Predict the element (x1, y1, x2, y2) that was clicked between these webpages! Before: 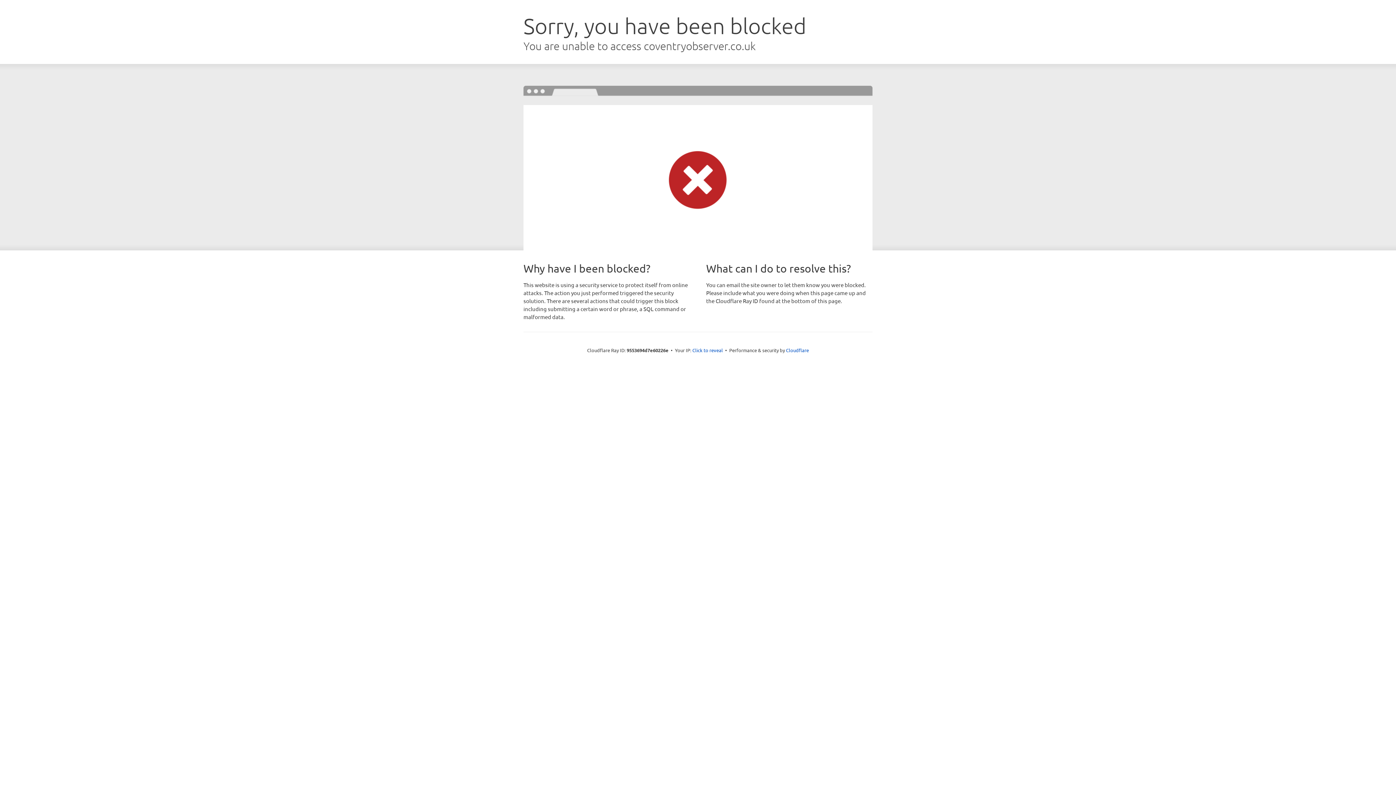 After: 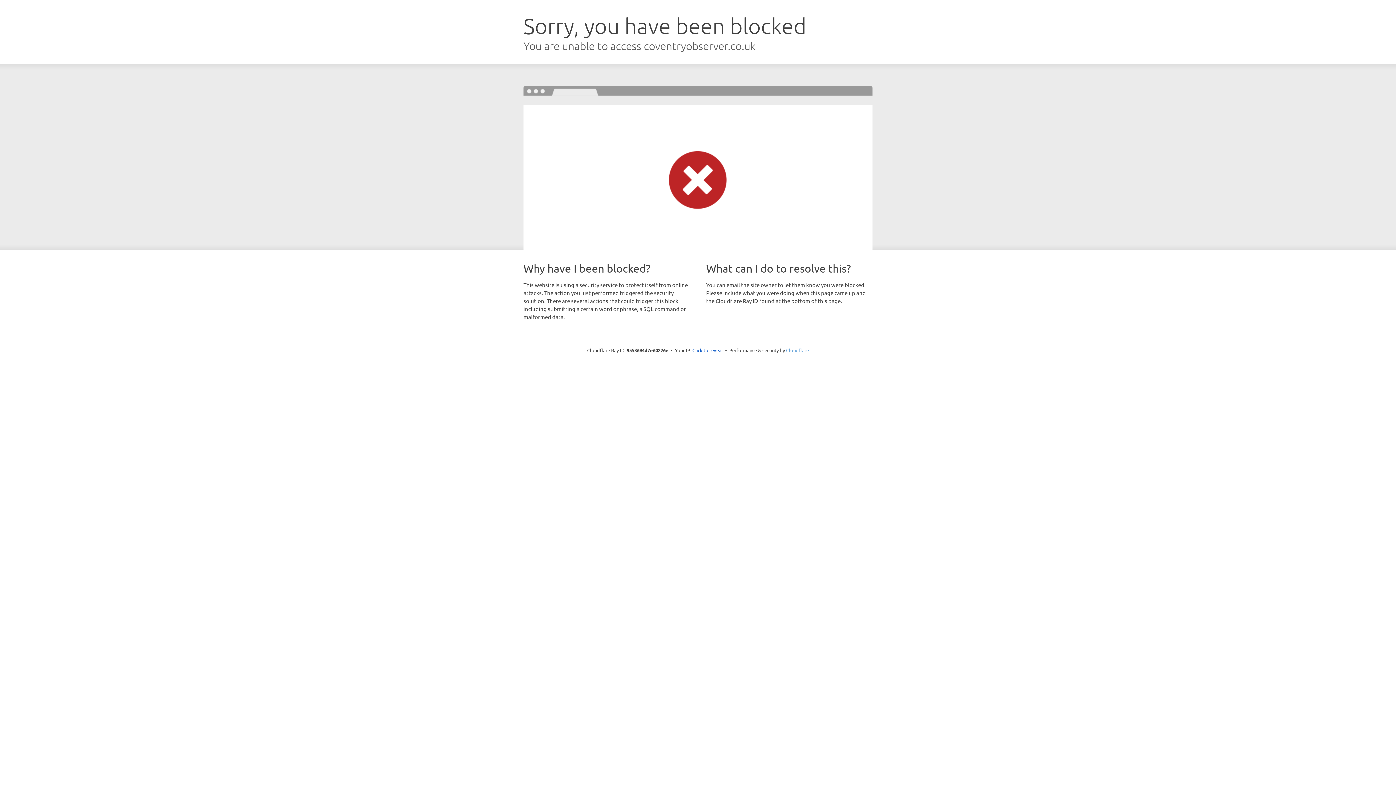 Action: bbox: (786, 347, 809, 353) label: Cloudflare